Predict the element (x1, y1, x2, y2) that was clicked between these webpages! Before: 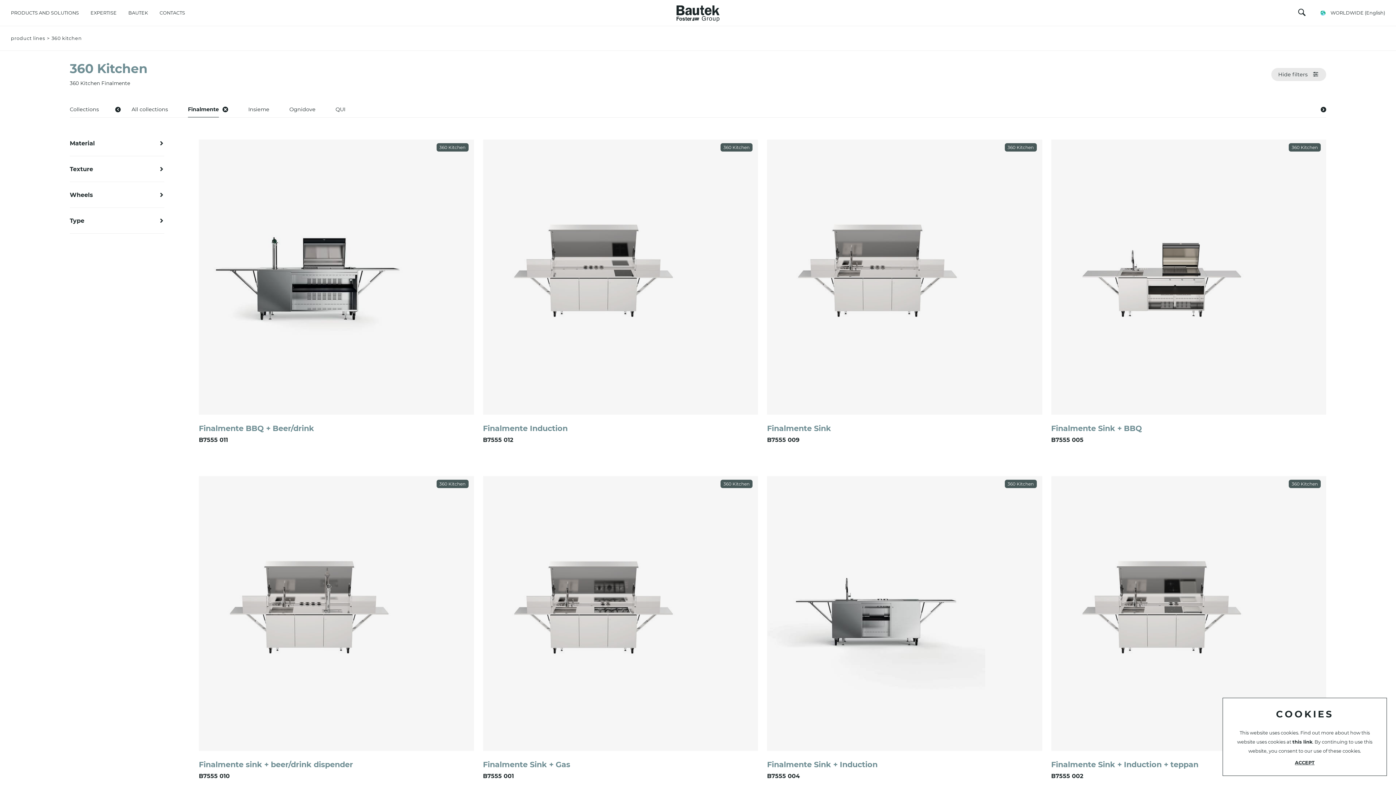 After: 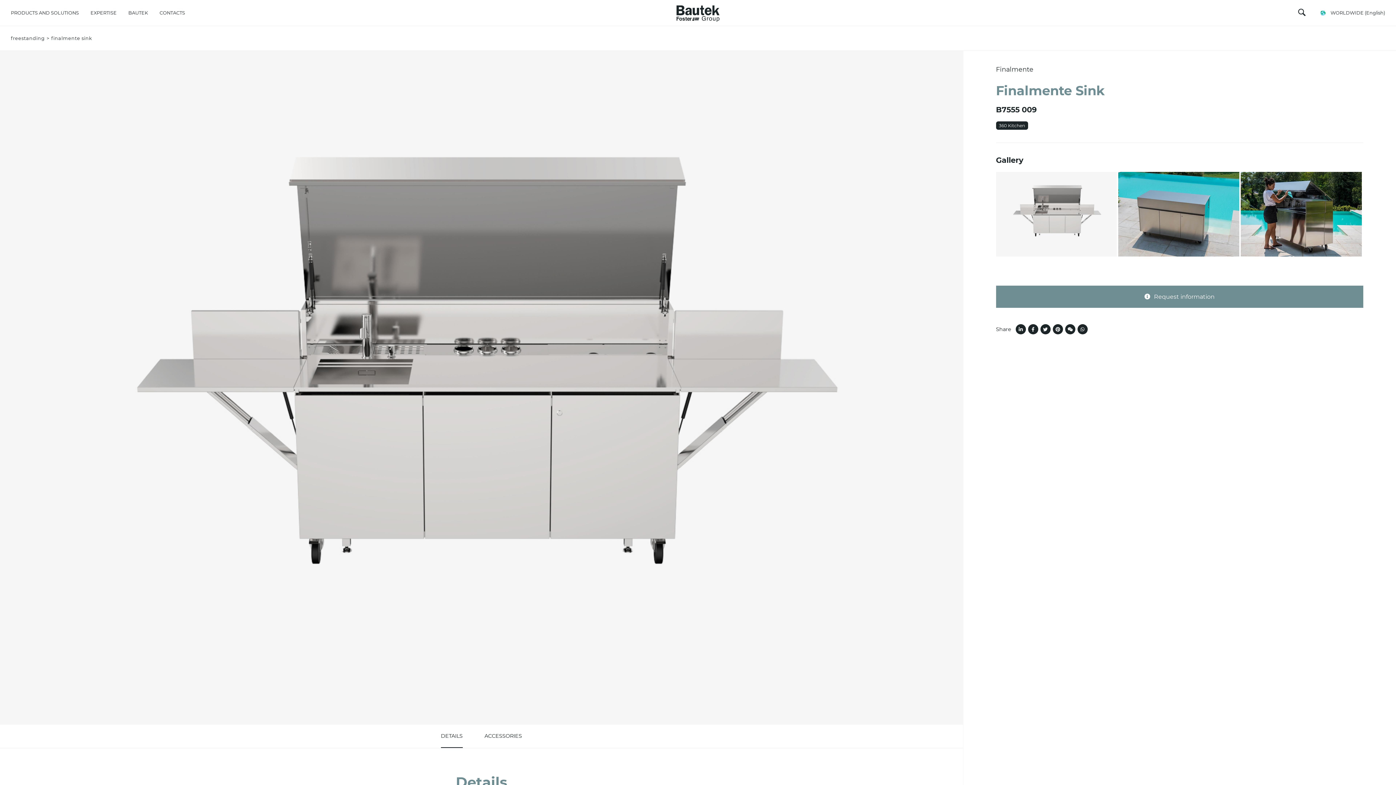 Action: bbox: (767, 423, 1042, 432) label: Finalmente Sink